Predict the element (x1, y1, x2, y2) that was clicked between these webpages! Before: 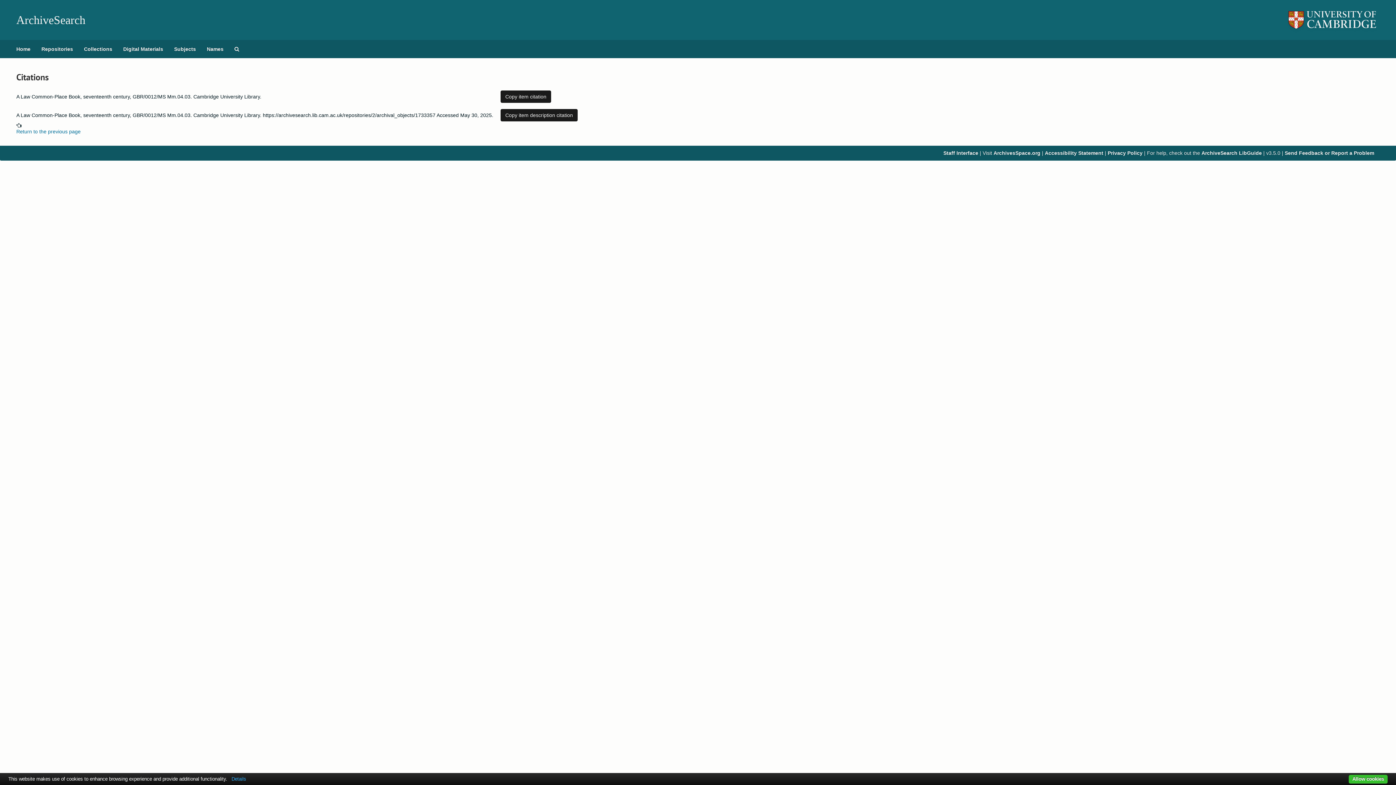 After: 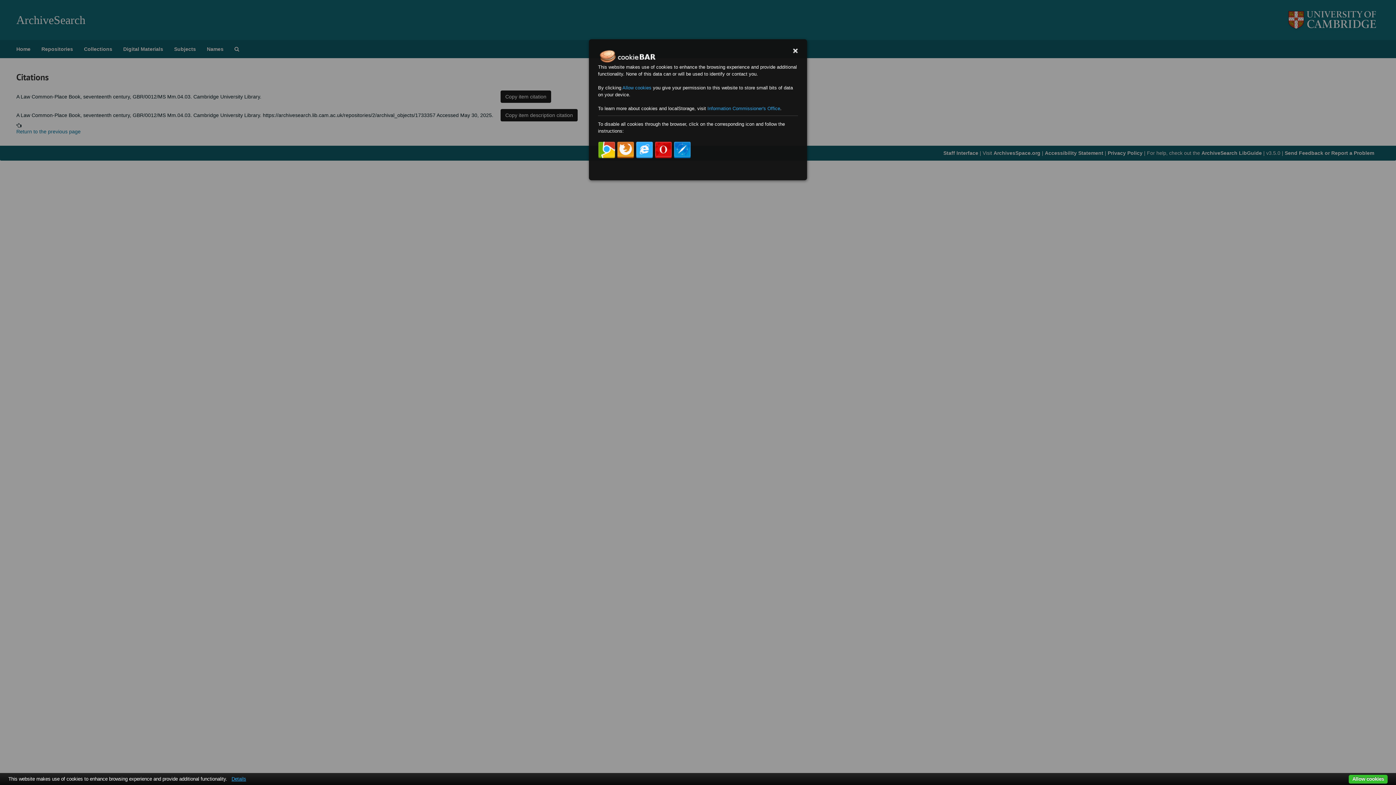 Action: bbox: (228, 776, 249, 782) label: Details